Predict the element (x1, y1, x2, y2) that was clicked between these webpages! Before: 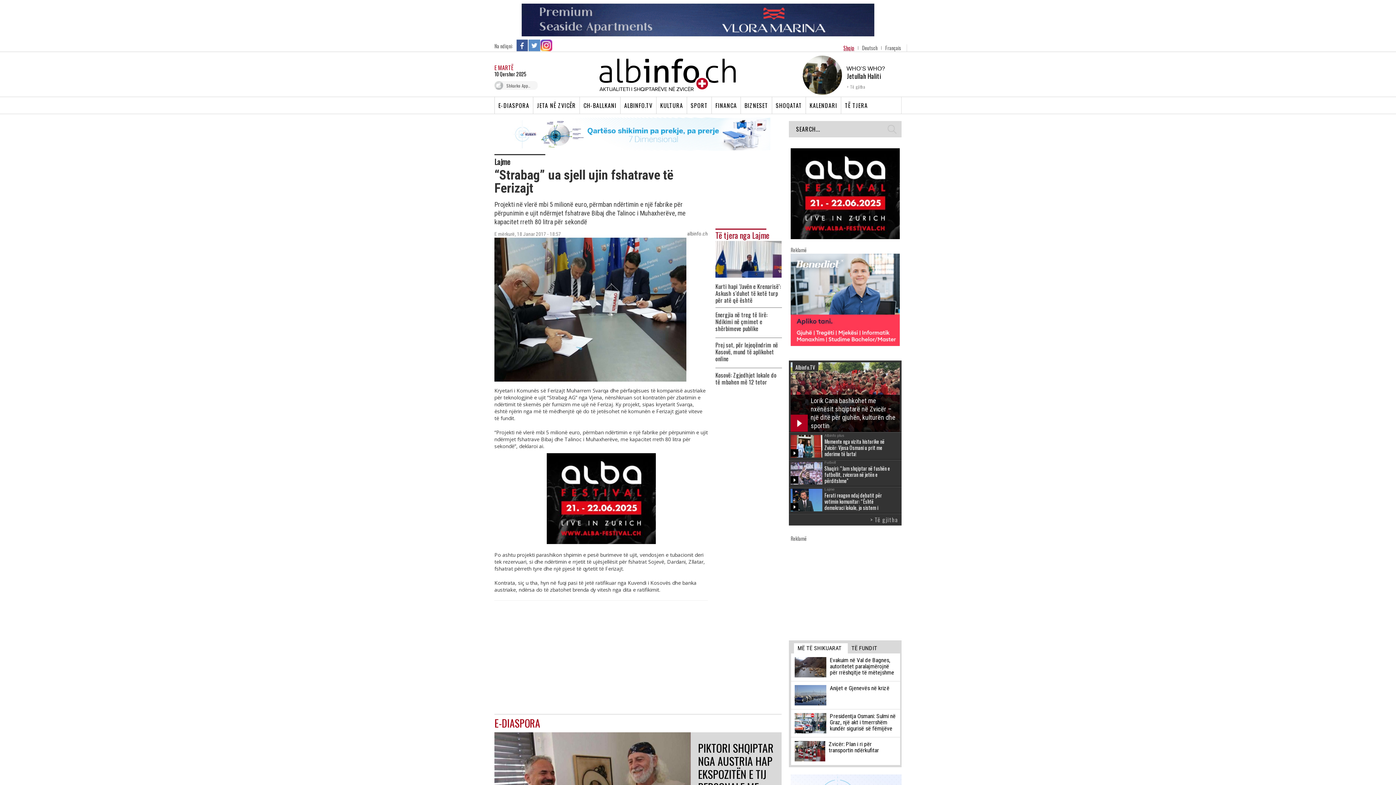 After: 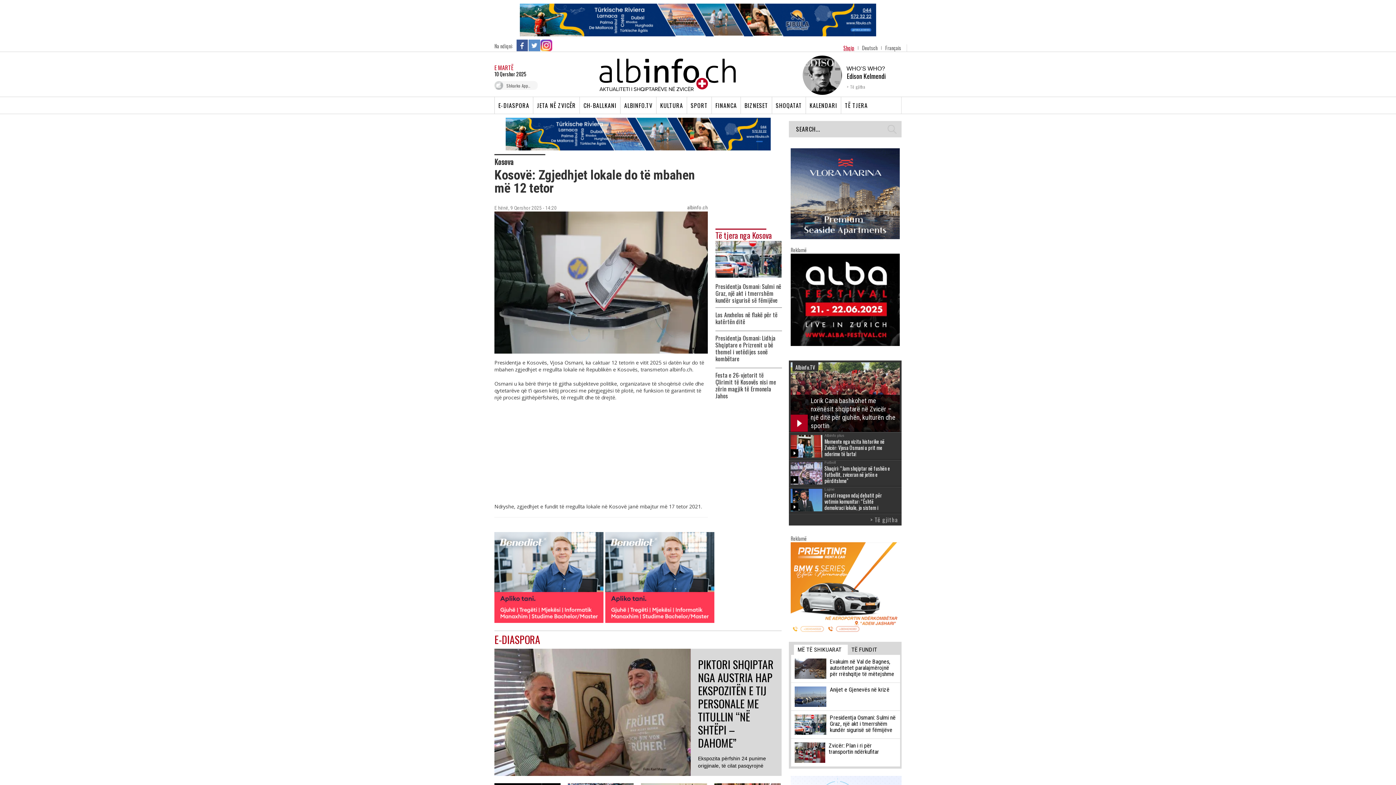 Action: bbox: (715, 372, 782, 385) label: Kosovë: Zgjedhjet lokale do të mbahen më 12 tetor